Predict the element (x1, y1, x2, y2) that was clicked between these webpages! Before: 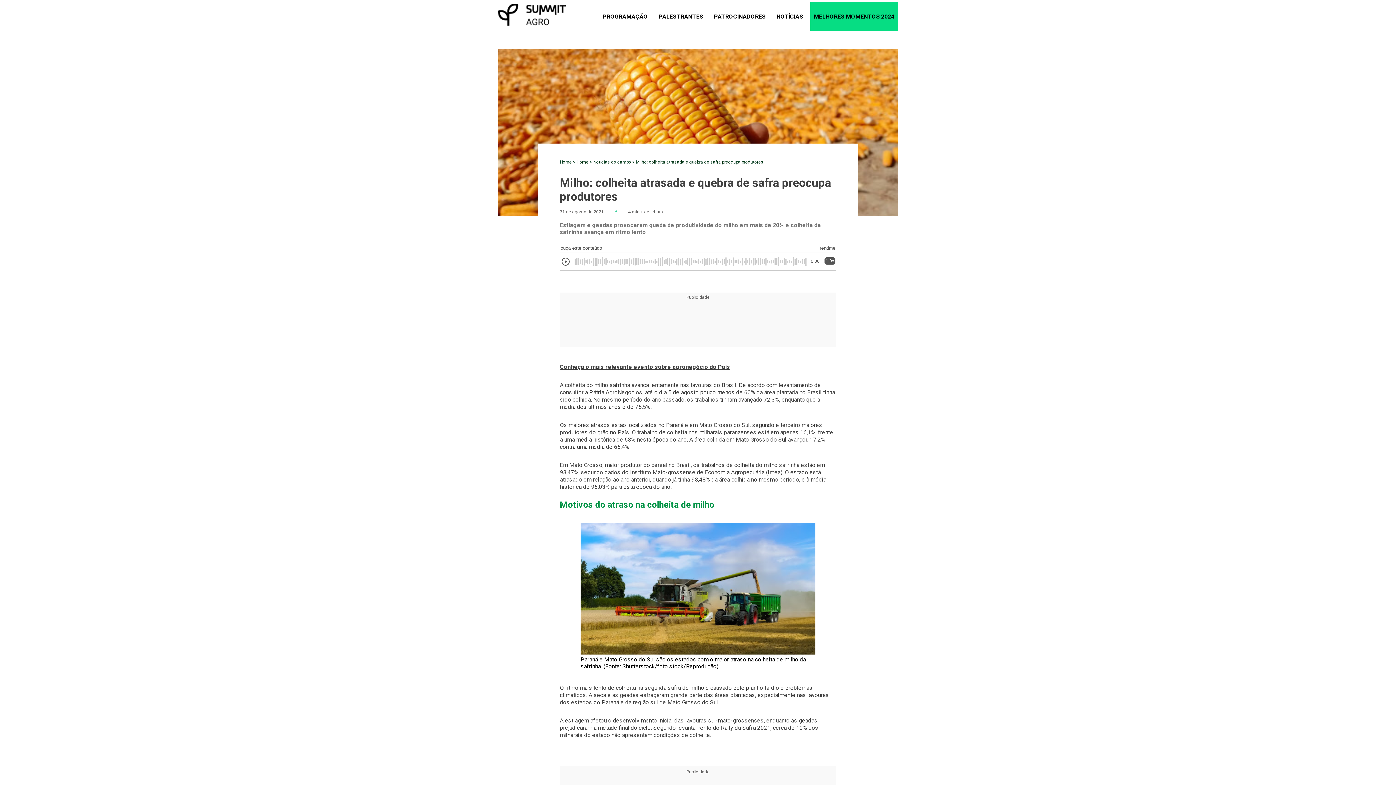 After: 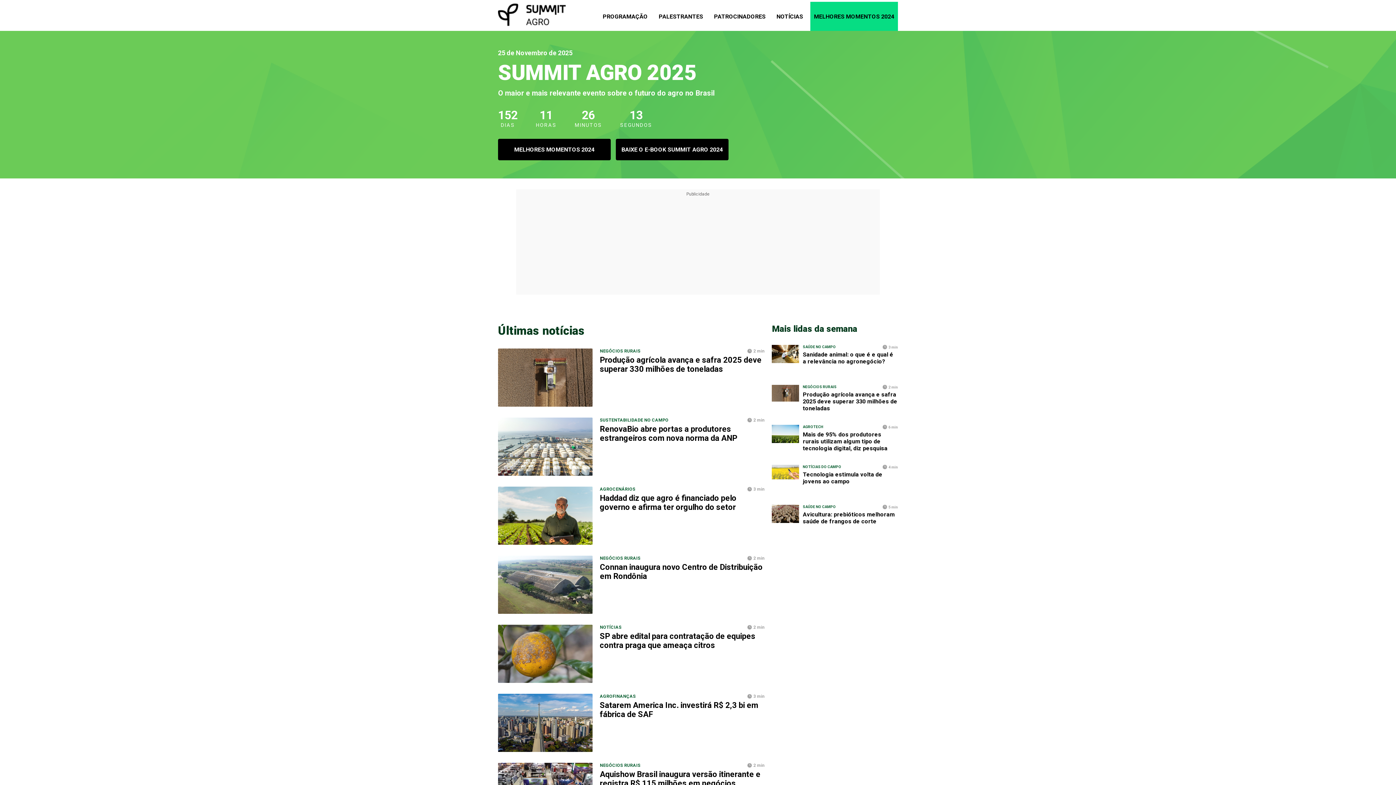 Action: label: NOTÍCIAS bbox: (773, 1, 806, 30)